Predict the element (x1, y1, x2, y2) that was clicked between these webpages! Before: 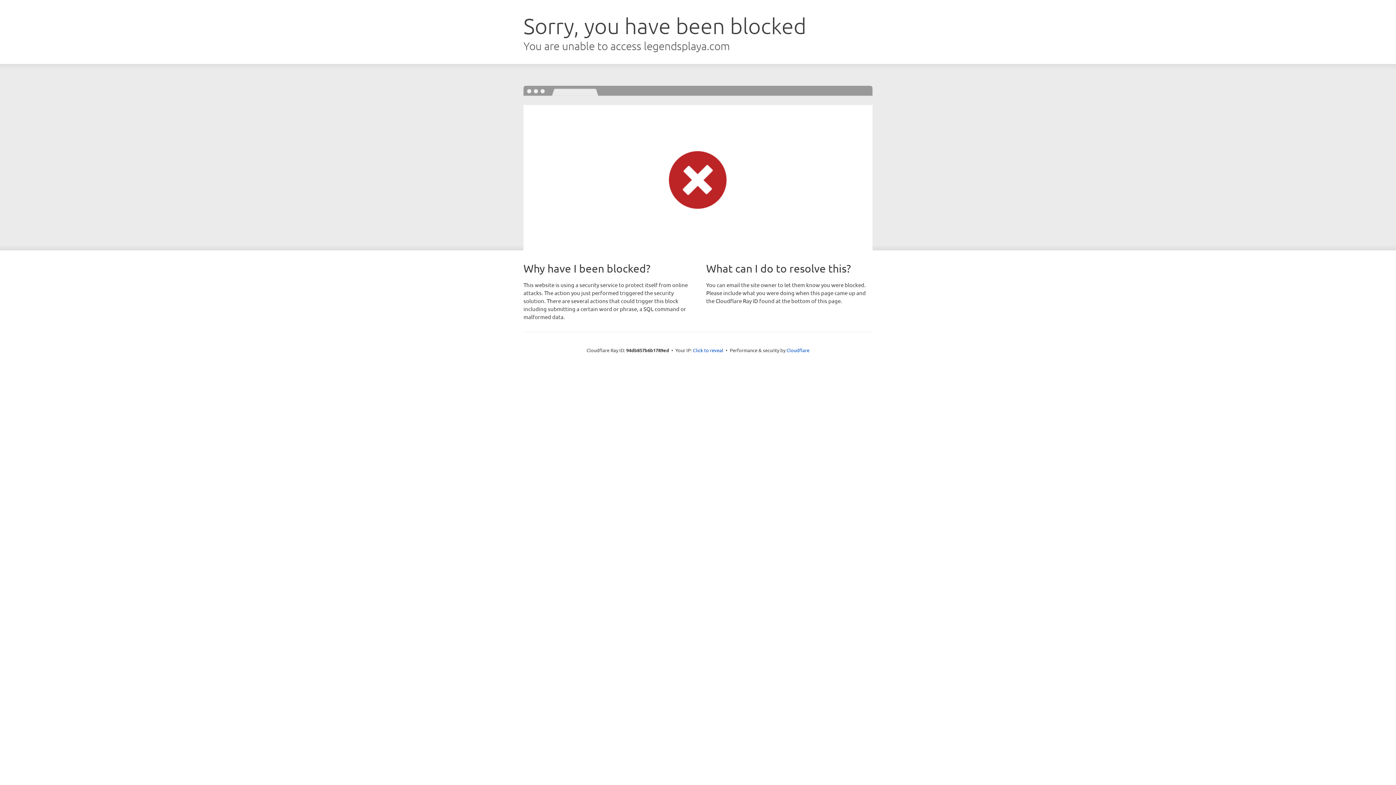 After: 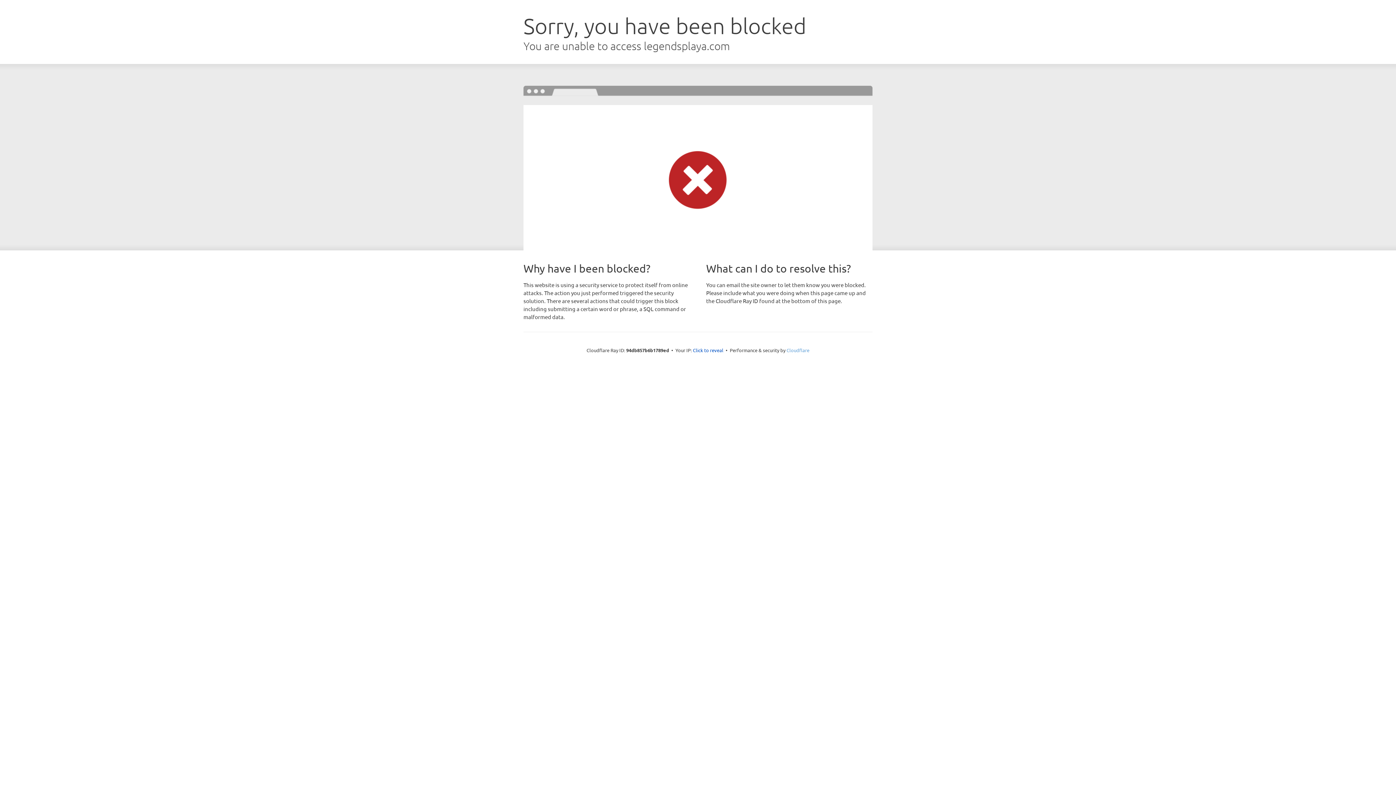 Action: label: Cloudflare bbox: (786, 347, 809, 353)